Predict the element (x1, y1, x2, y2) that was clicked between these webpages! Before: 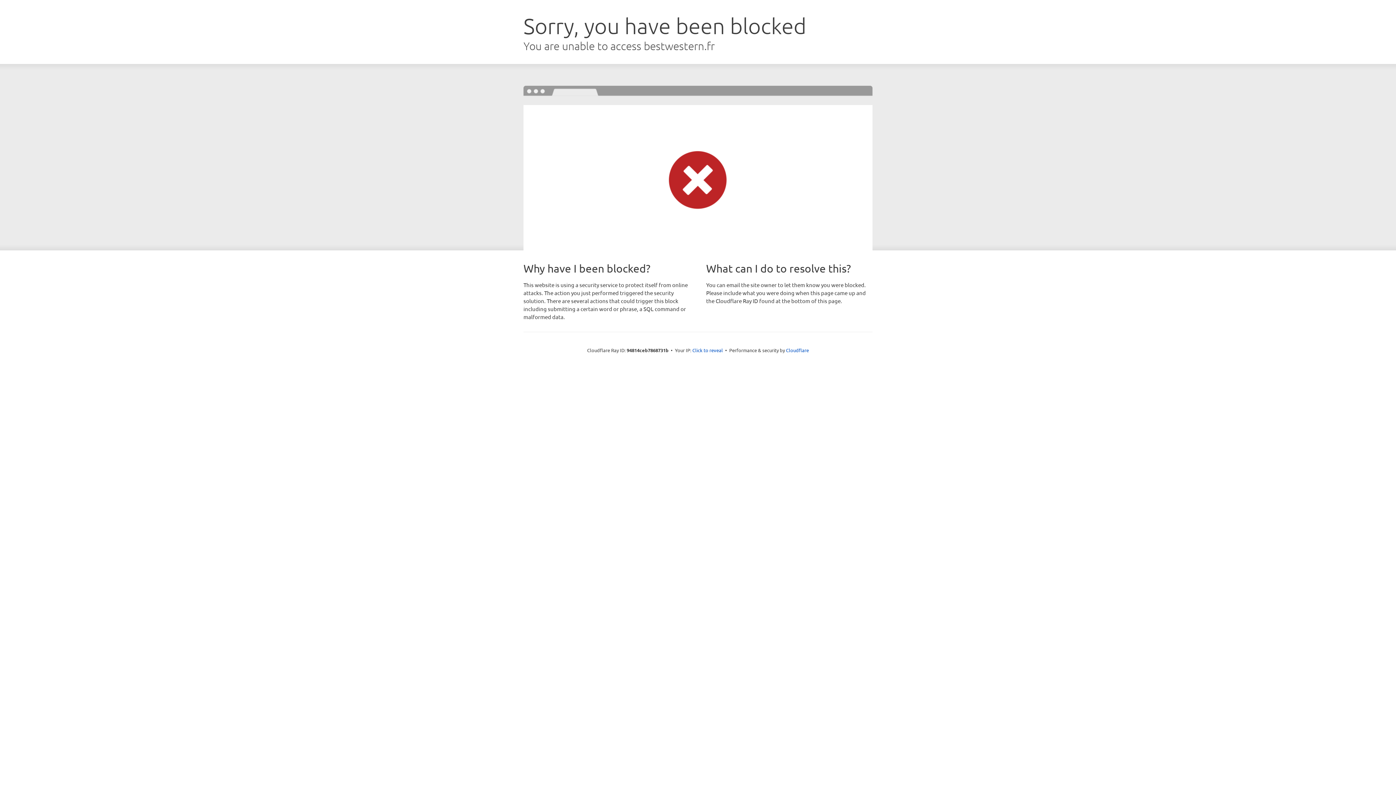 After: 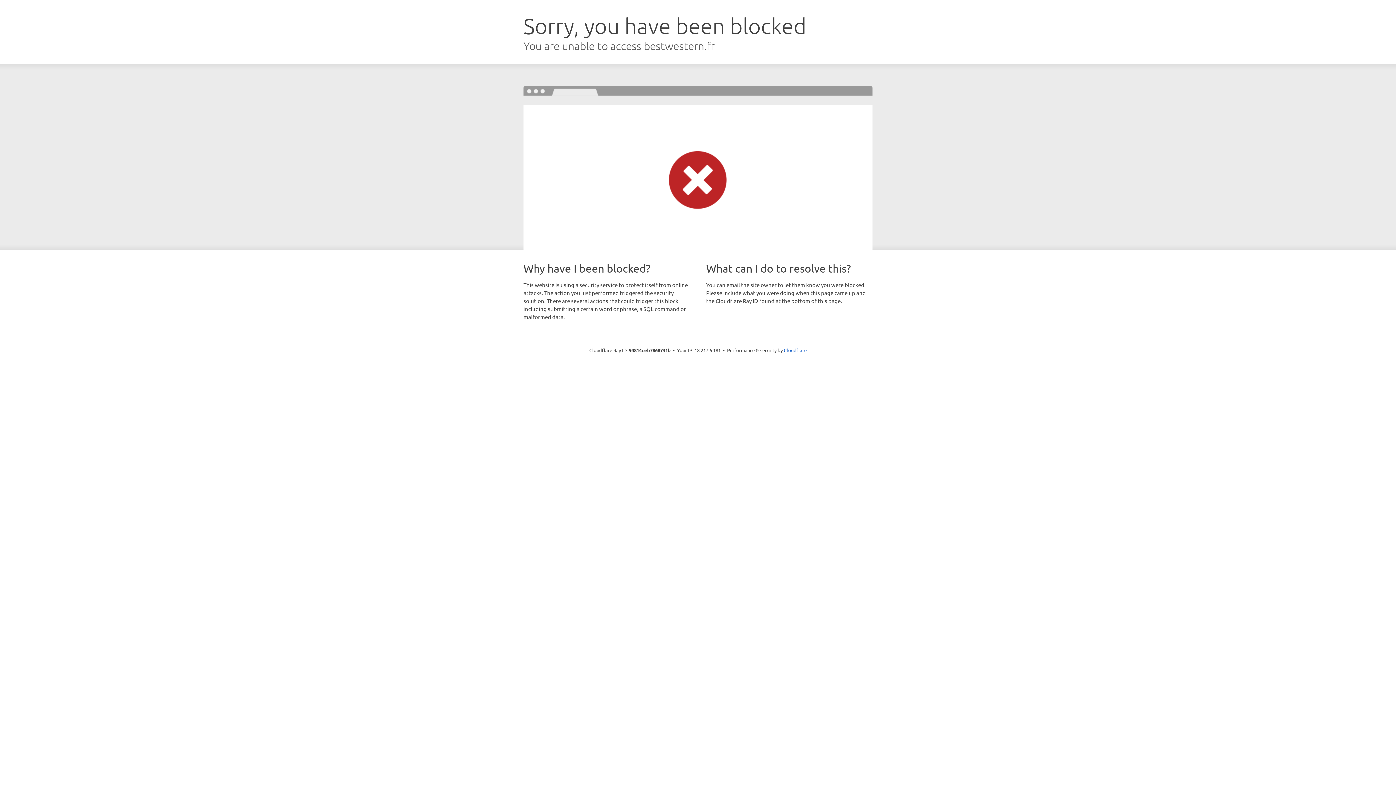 Action: label: Click to reveal bbox: (692, 346, 723, 353)